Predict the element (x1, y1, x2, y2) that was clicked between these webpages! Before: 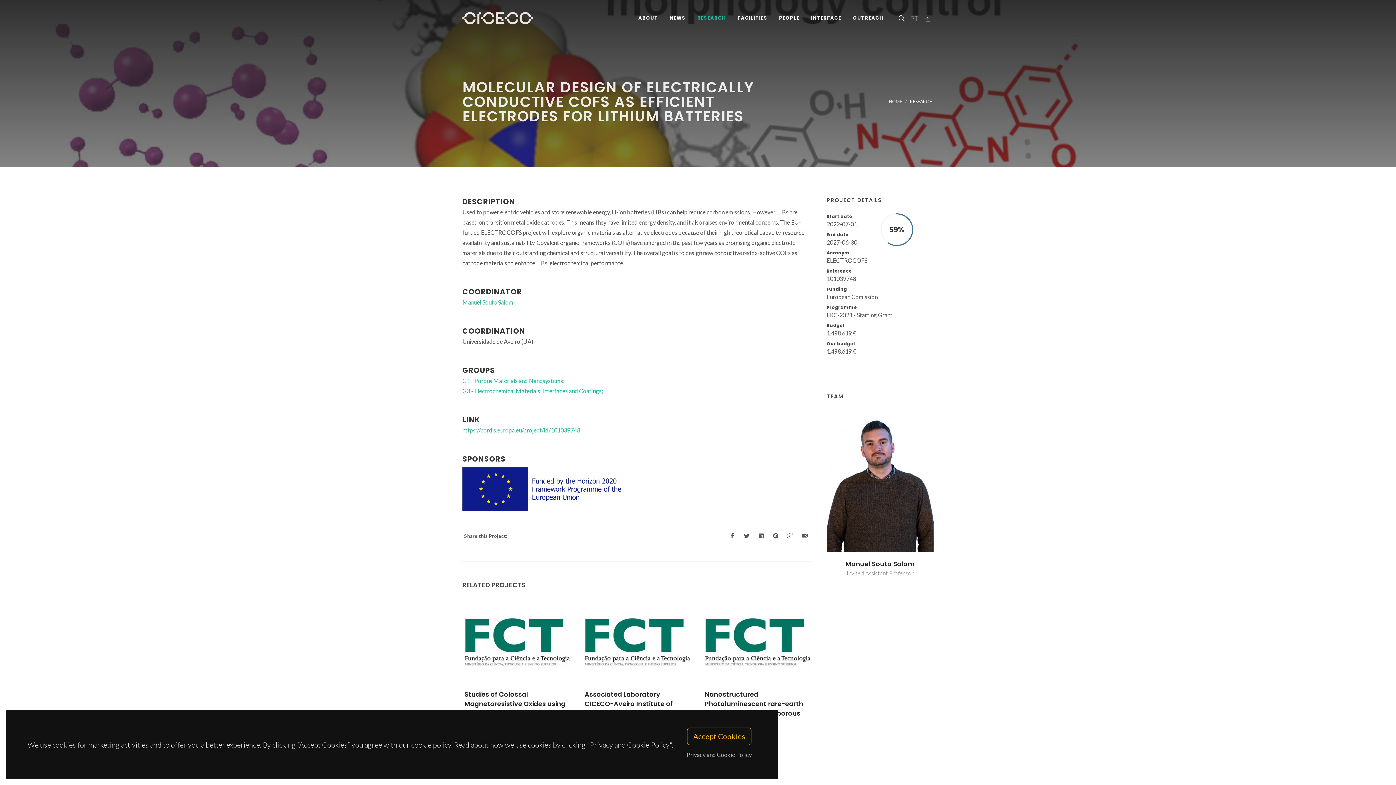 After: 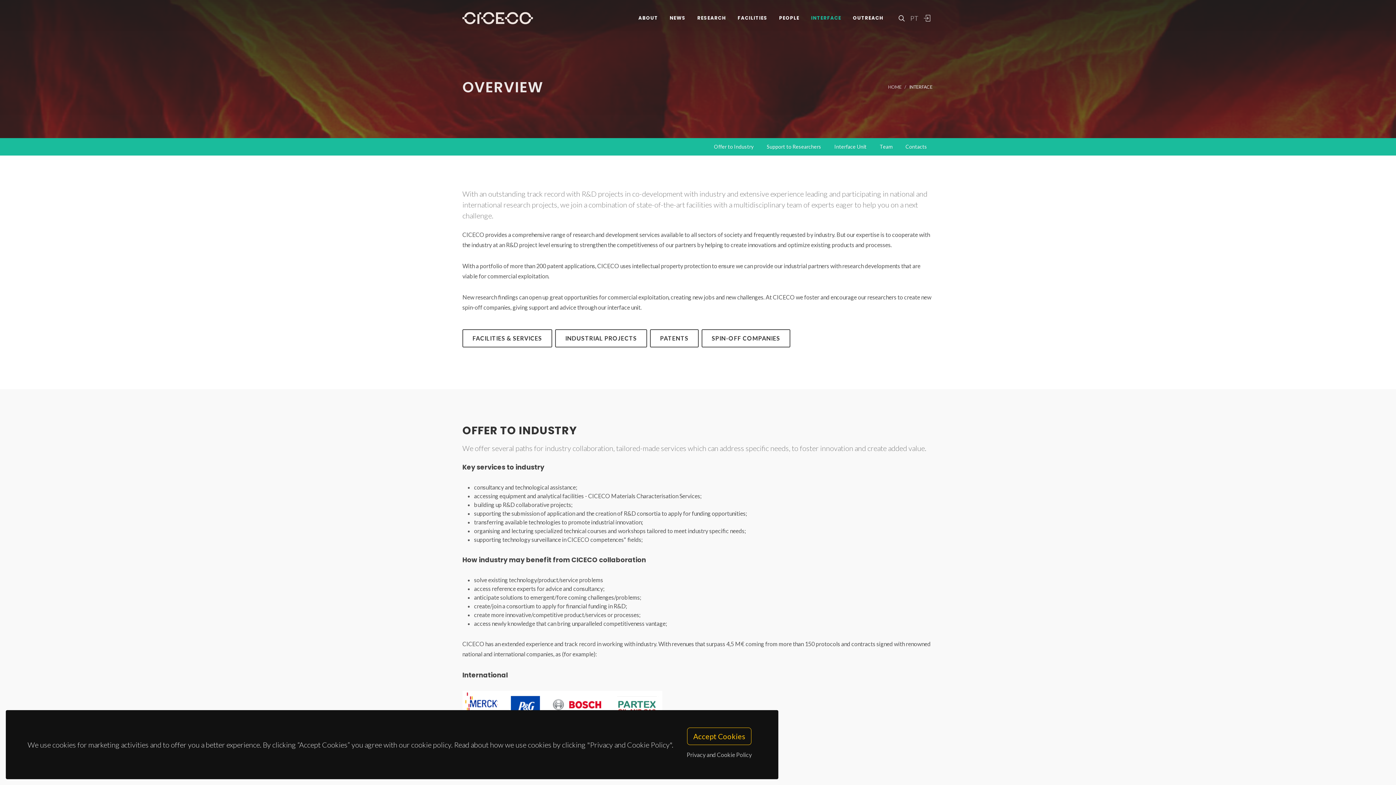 Action: bbox: (805, 5, 846, 30) label: INTERFACE